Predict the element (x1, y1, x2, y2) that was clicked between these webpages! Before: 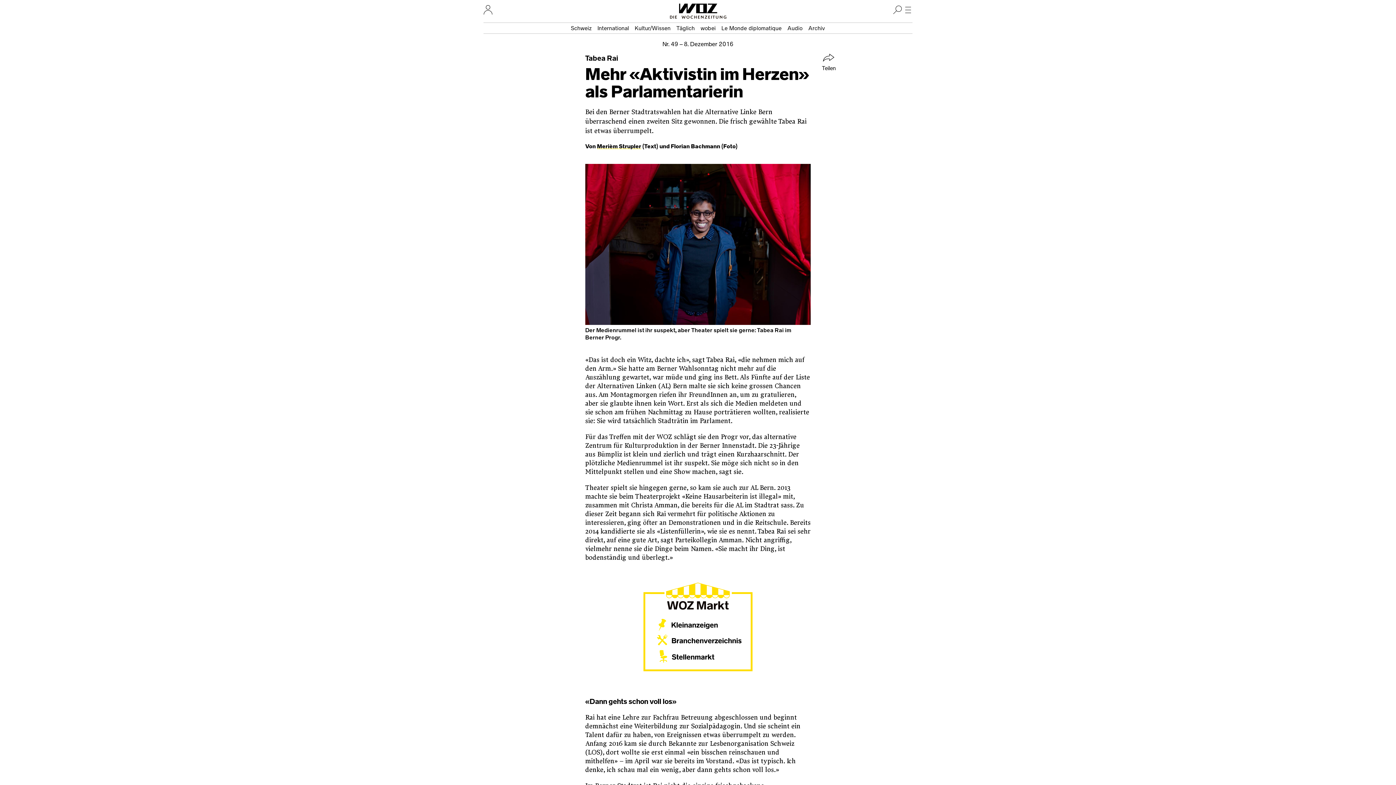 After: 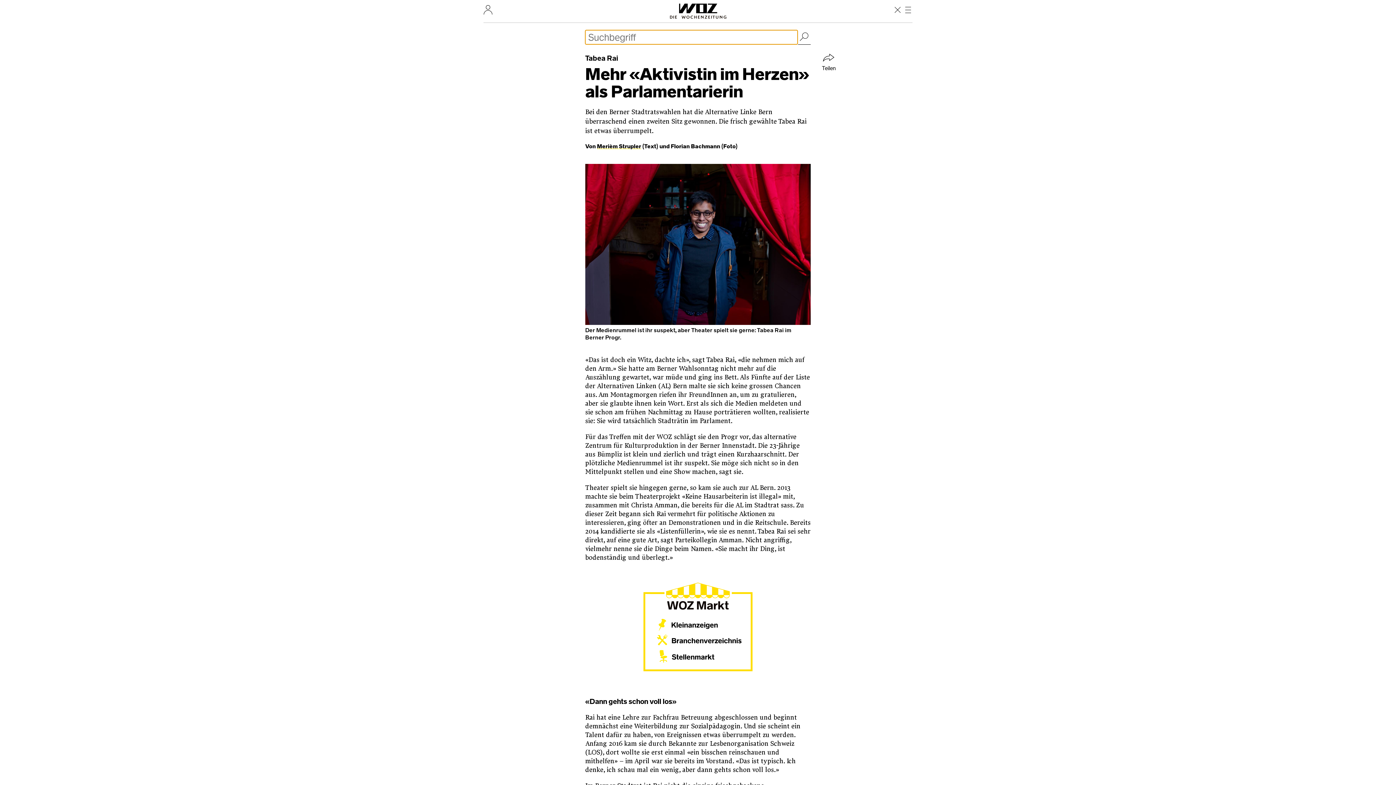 Action: bbox: (891, 0, 904, 18) label: Suche öffnen